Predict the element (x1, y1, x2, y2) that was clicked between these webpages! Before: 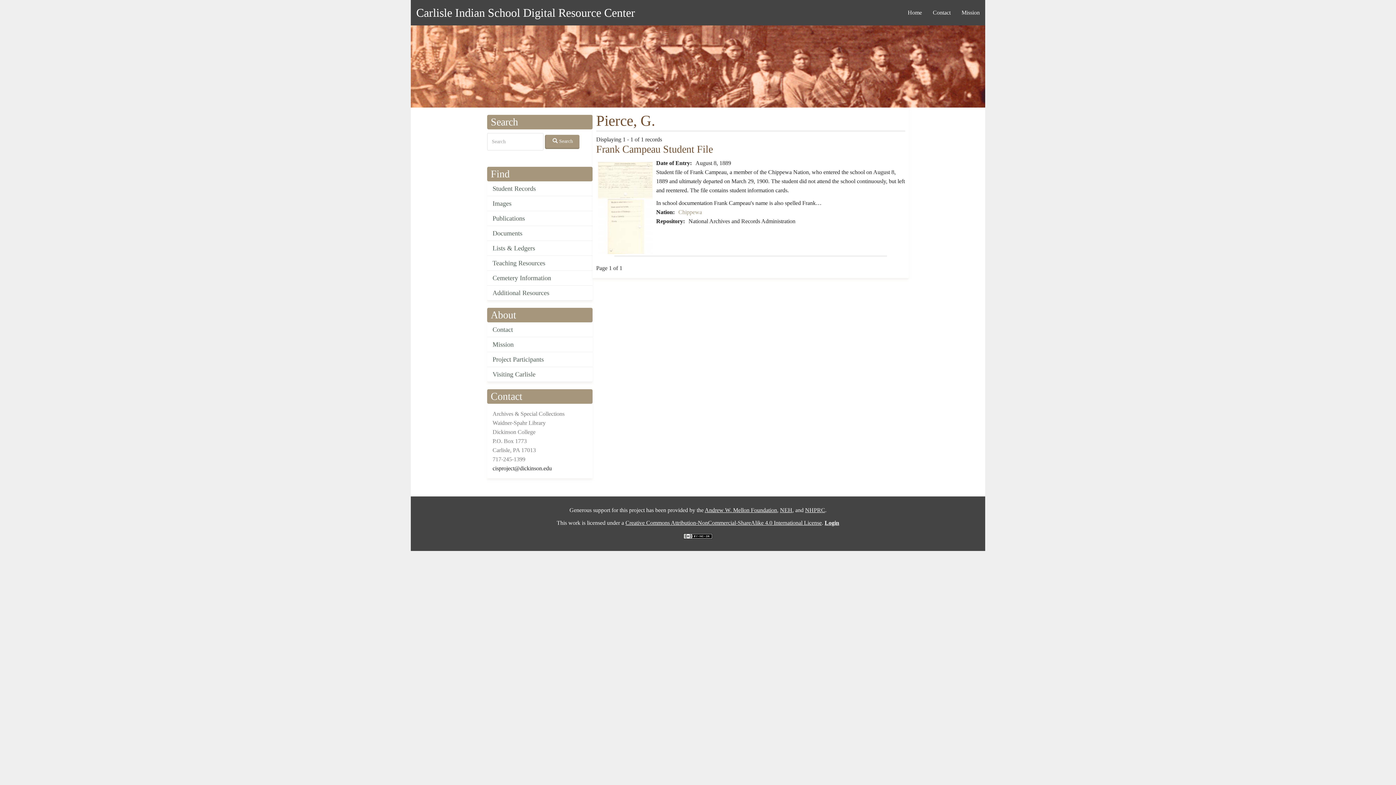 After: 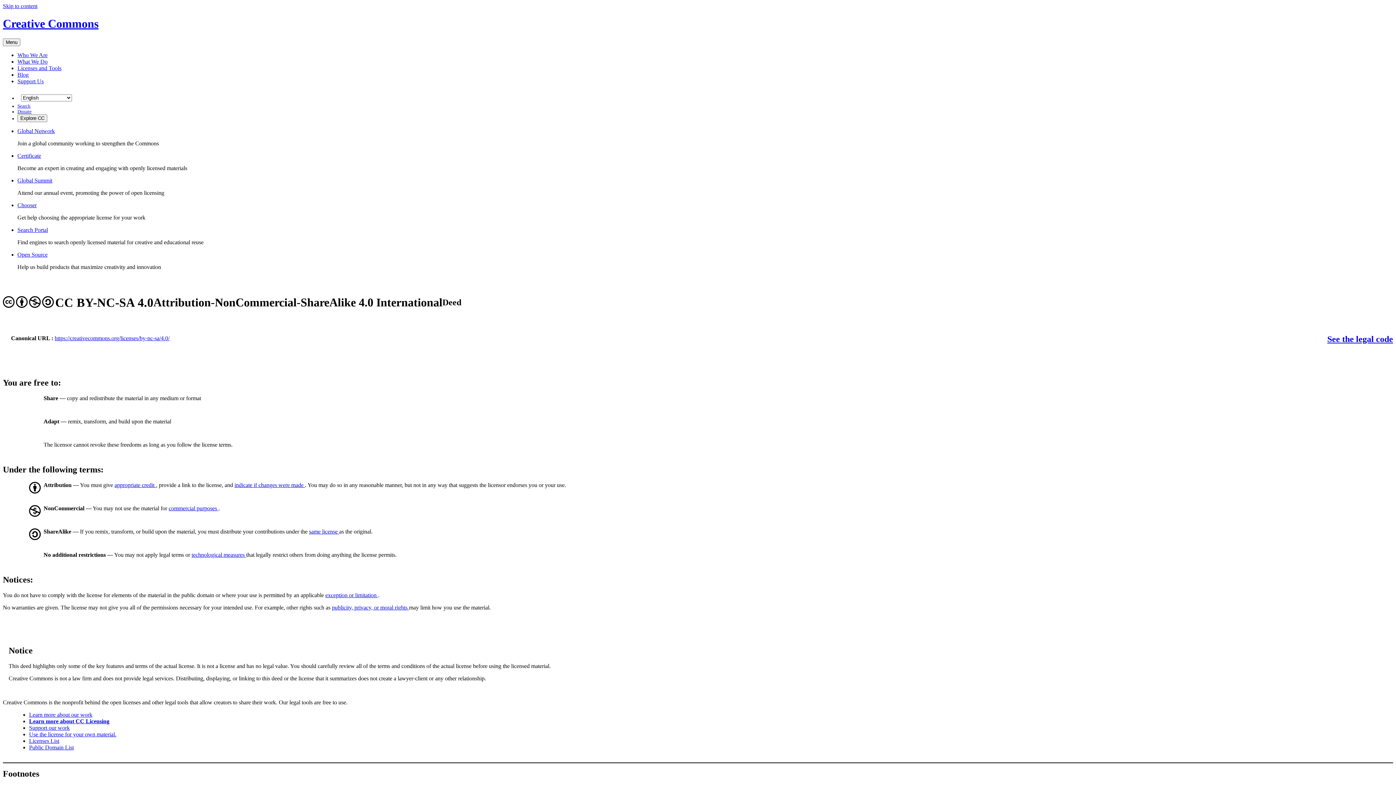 Action: bbox: (683, 532, 712, 538)